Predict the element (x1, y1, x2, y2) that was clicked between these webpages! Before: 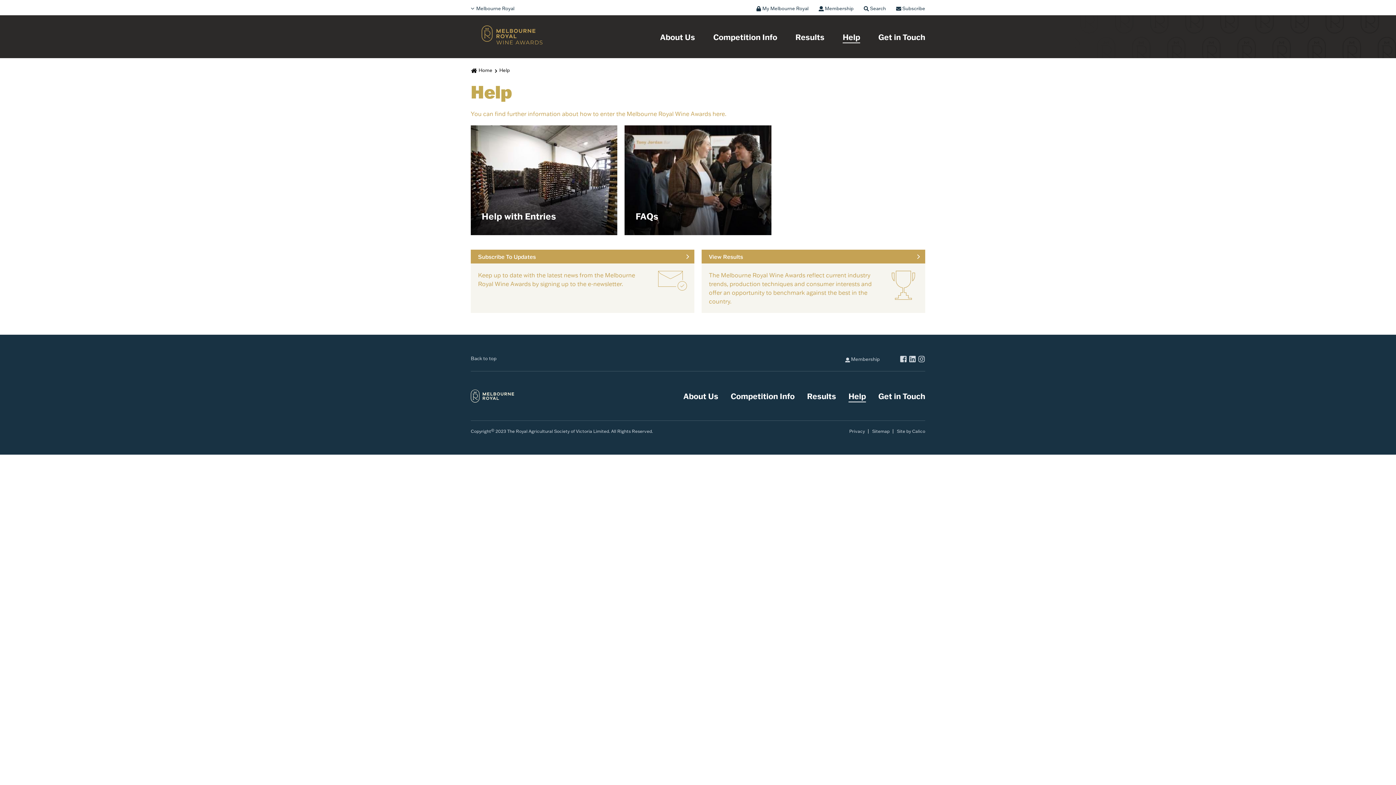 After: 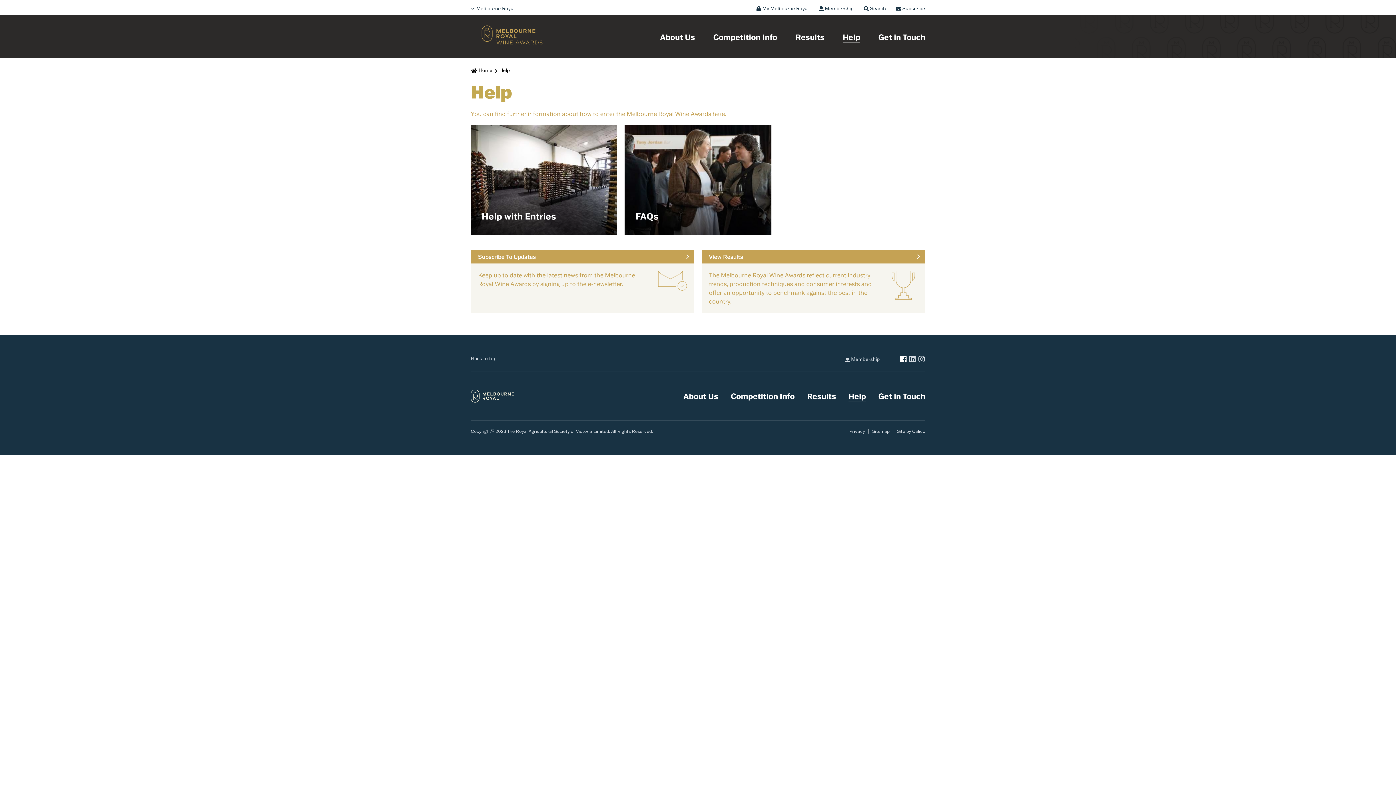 Action: bbox: (900, 355, 907, 364)